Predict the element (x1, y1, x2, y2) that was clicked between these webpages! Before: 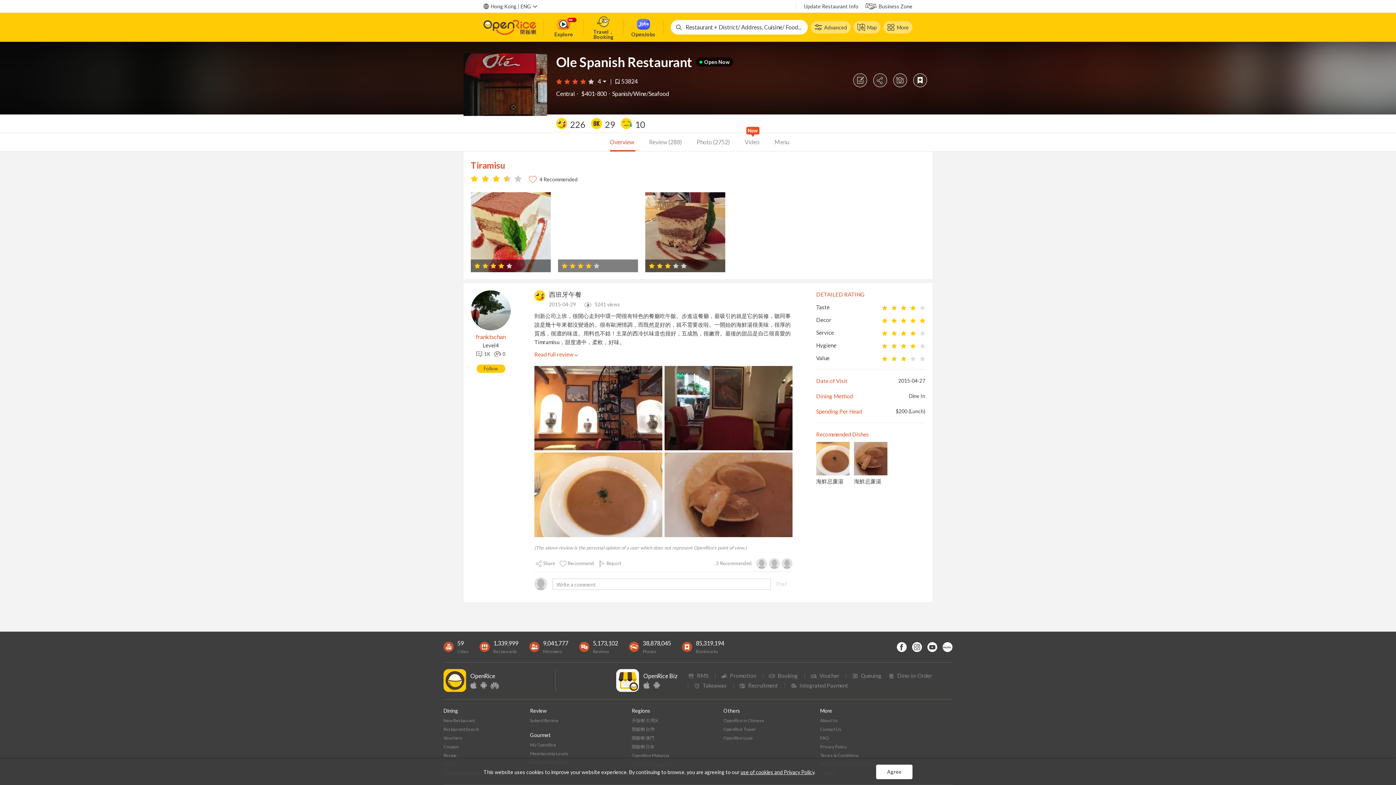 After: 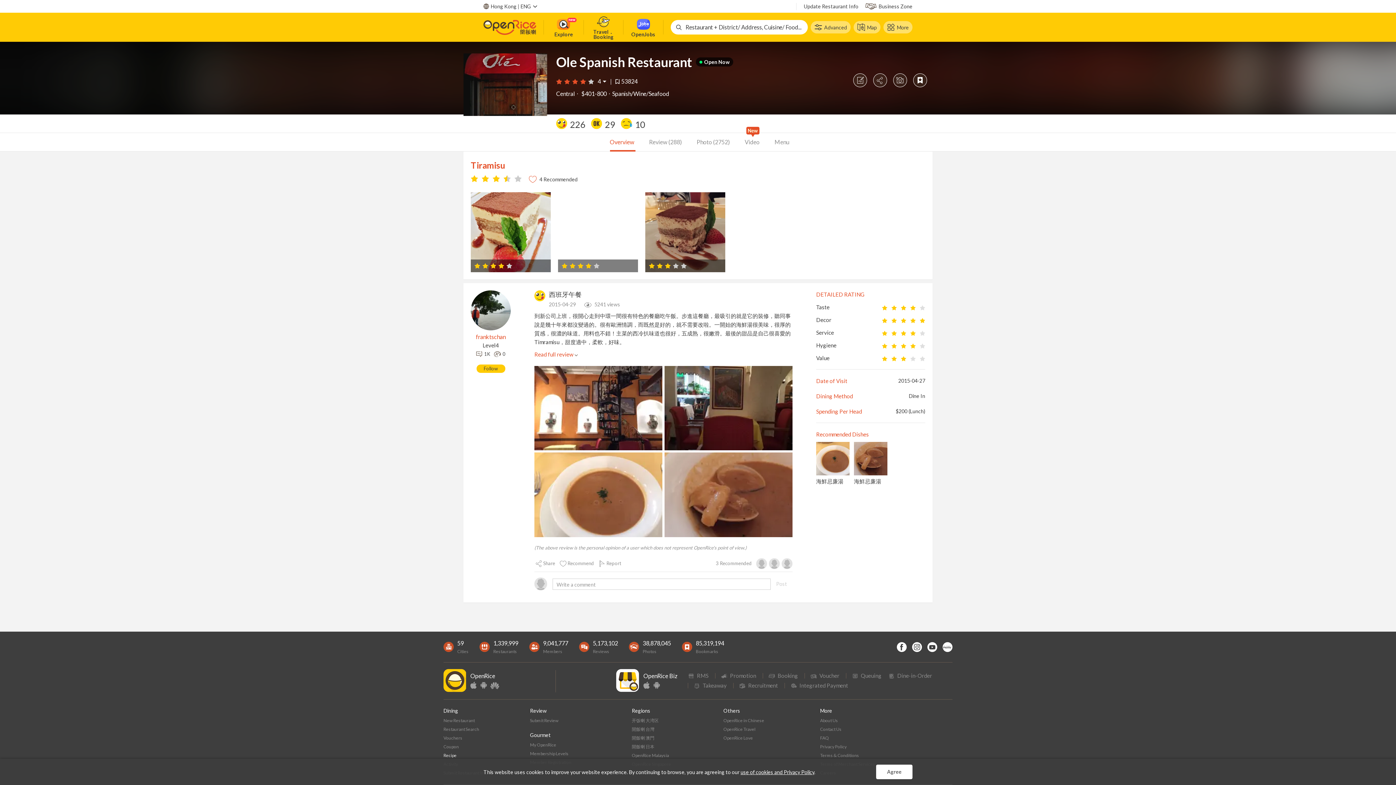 Action: bbox: (443, 753, 456, 758) label: Recipe